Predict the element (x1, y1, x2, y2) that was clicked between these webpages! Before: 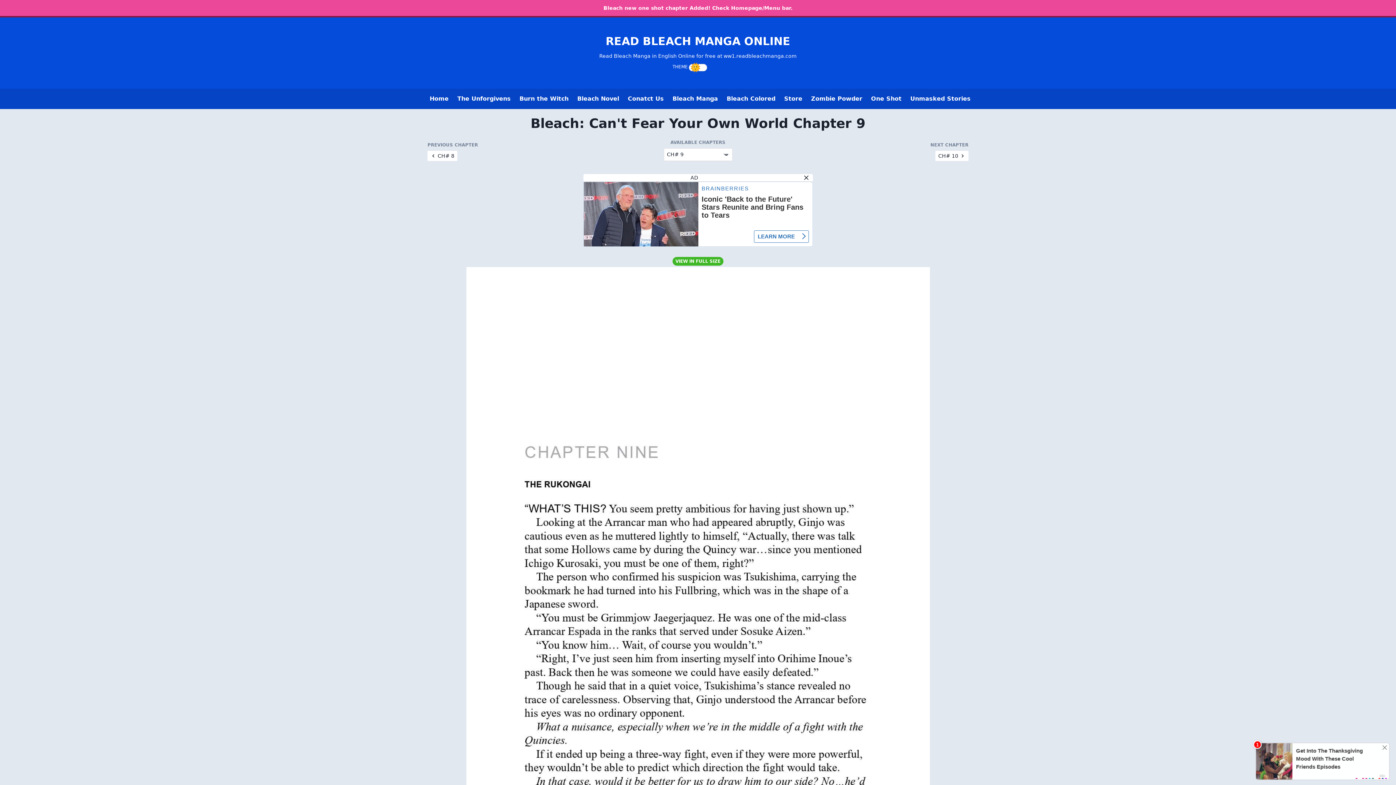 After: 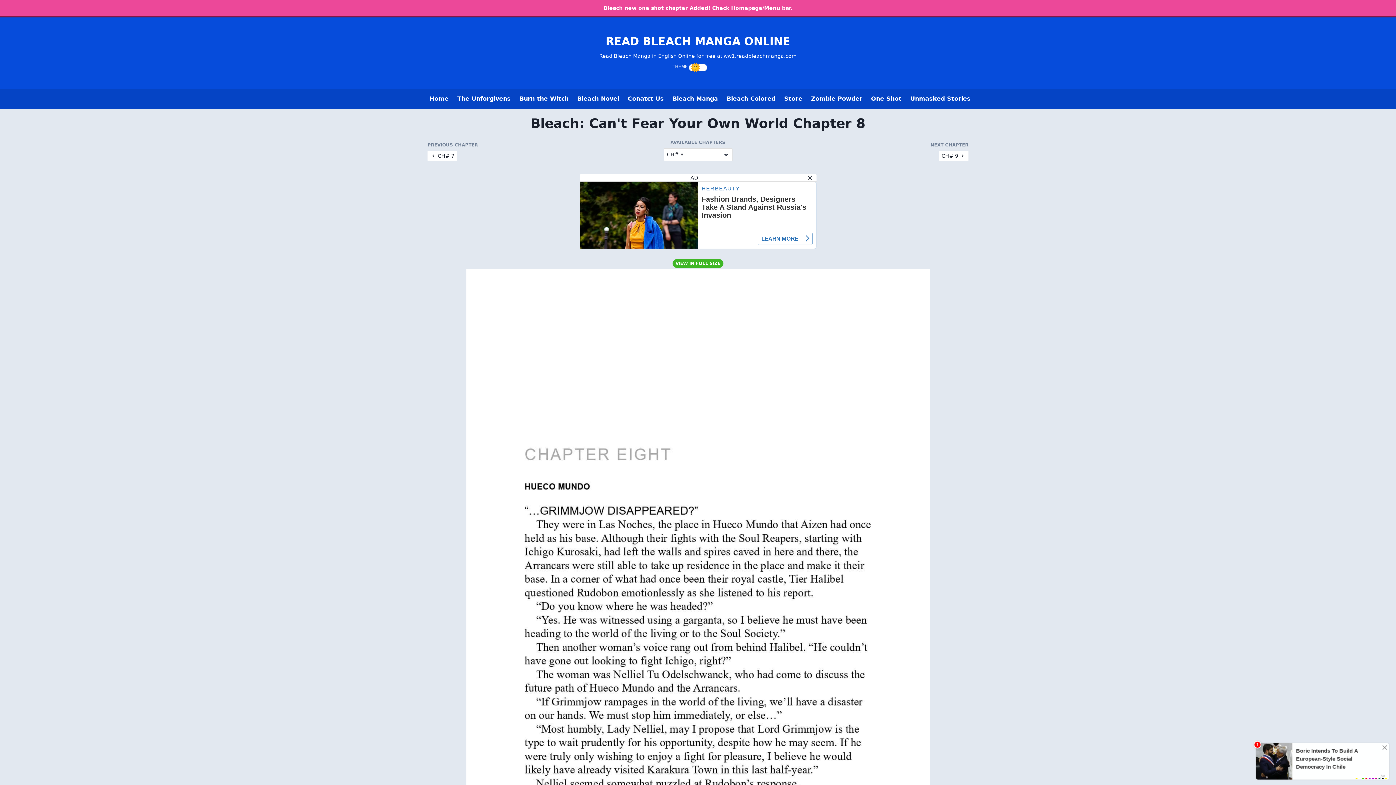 Action: label: CH# 8 bbox: (427, 150, 457, 161)